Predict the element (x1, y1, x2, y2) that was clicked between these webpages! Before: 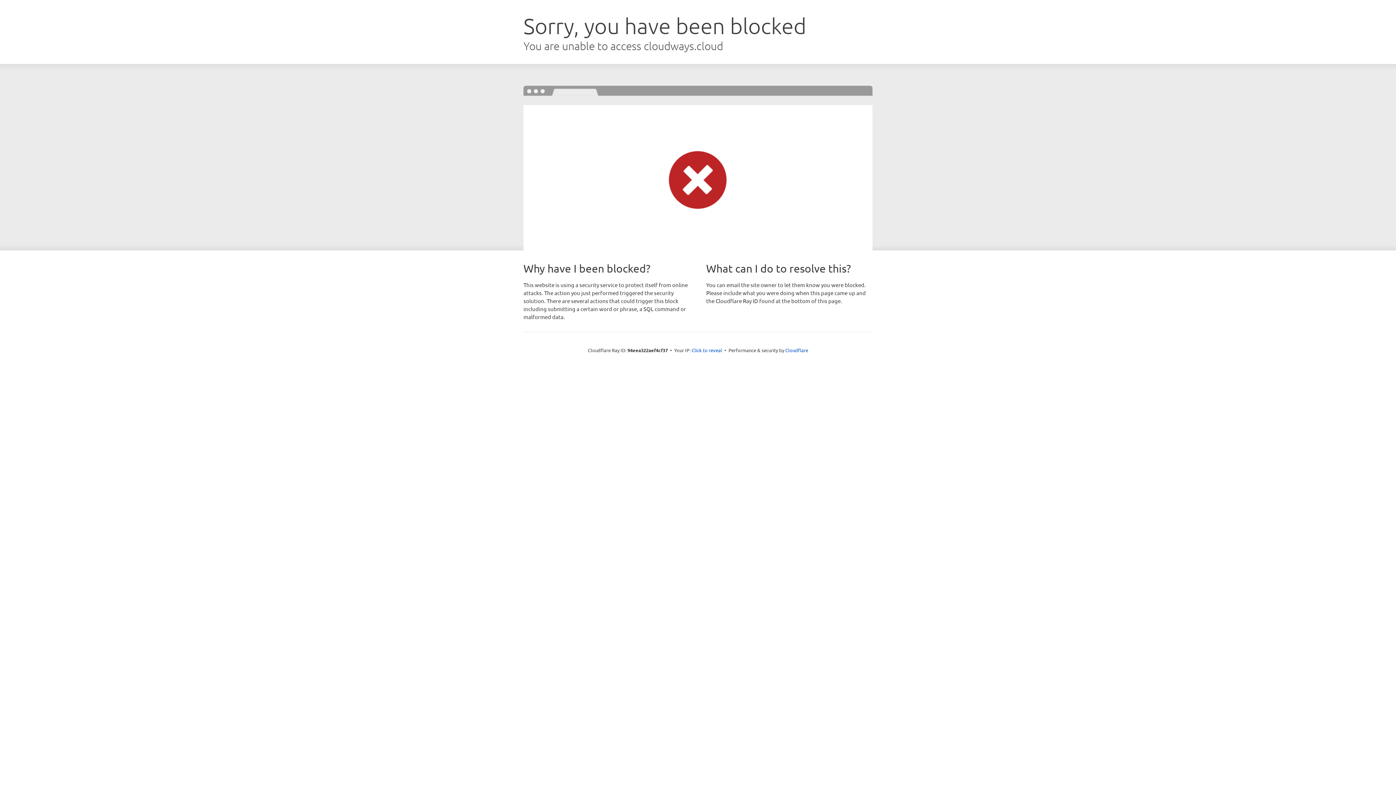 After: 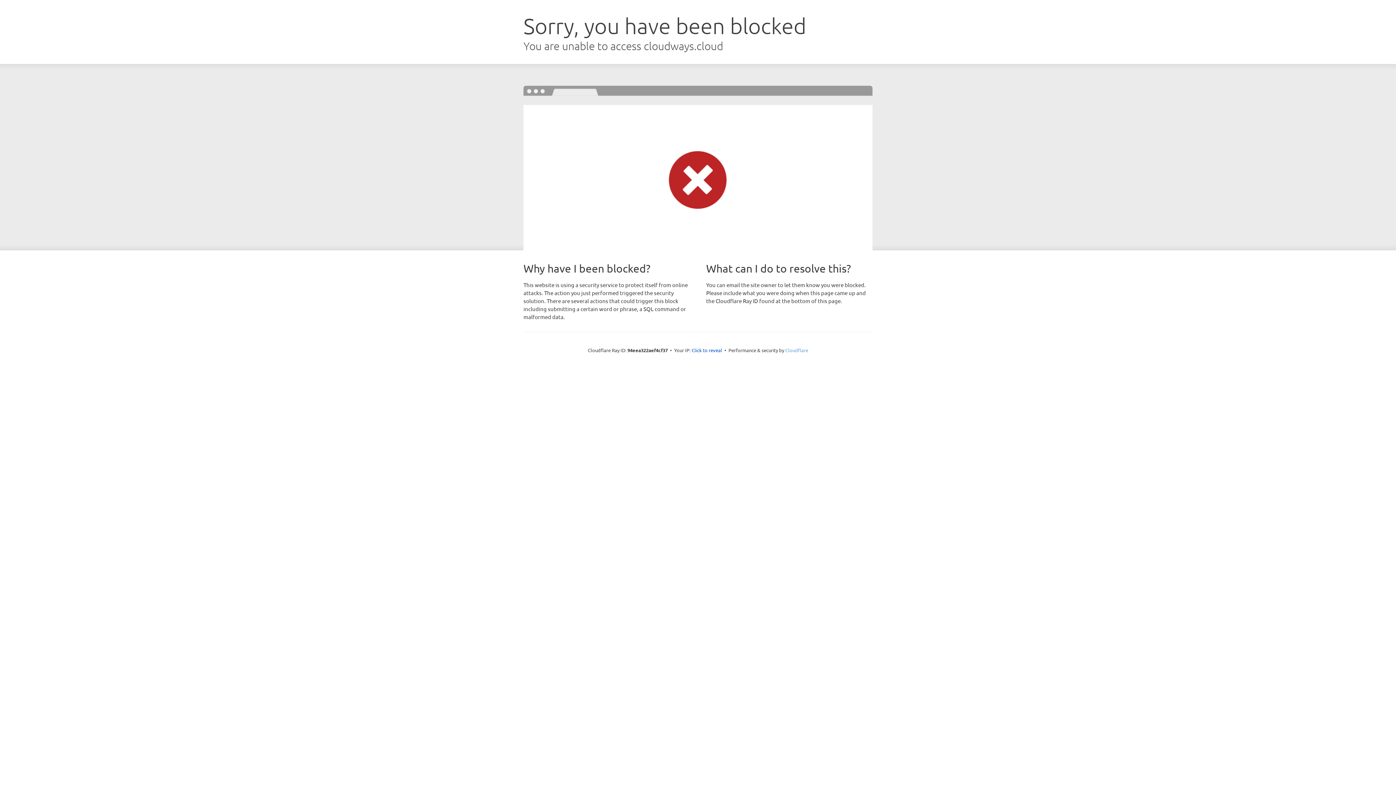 Action: bbox: (785, 347, 808, 353) label: Cloudflare